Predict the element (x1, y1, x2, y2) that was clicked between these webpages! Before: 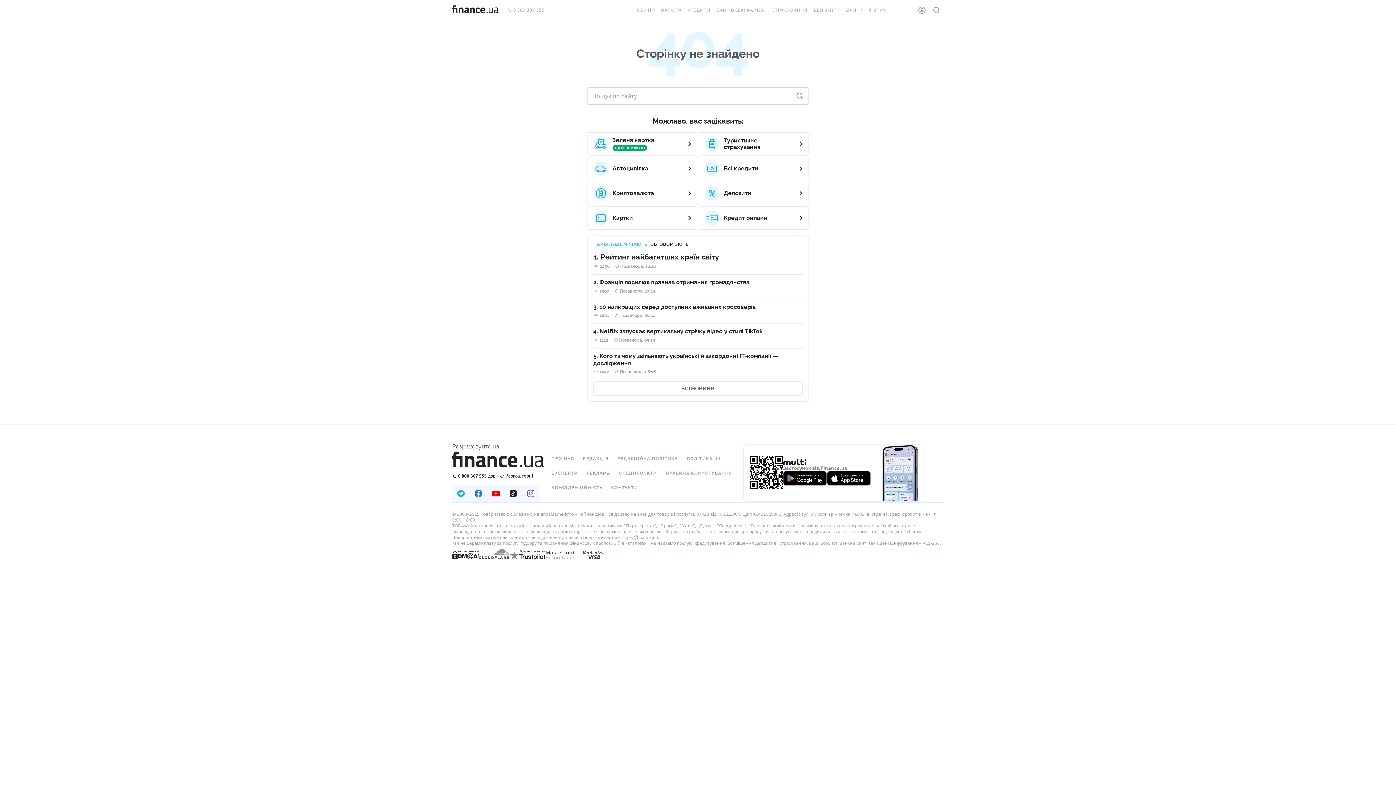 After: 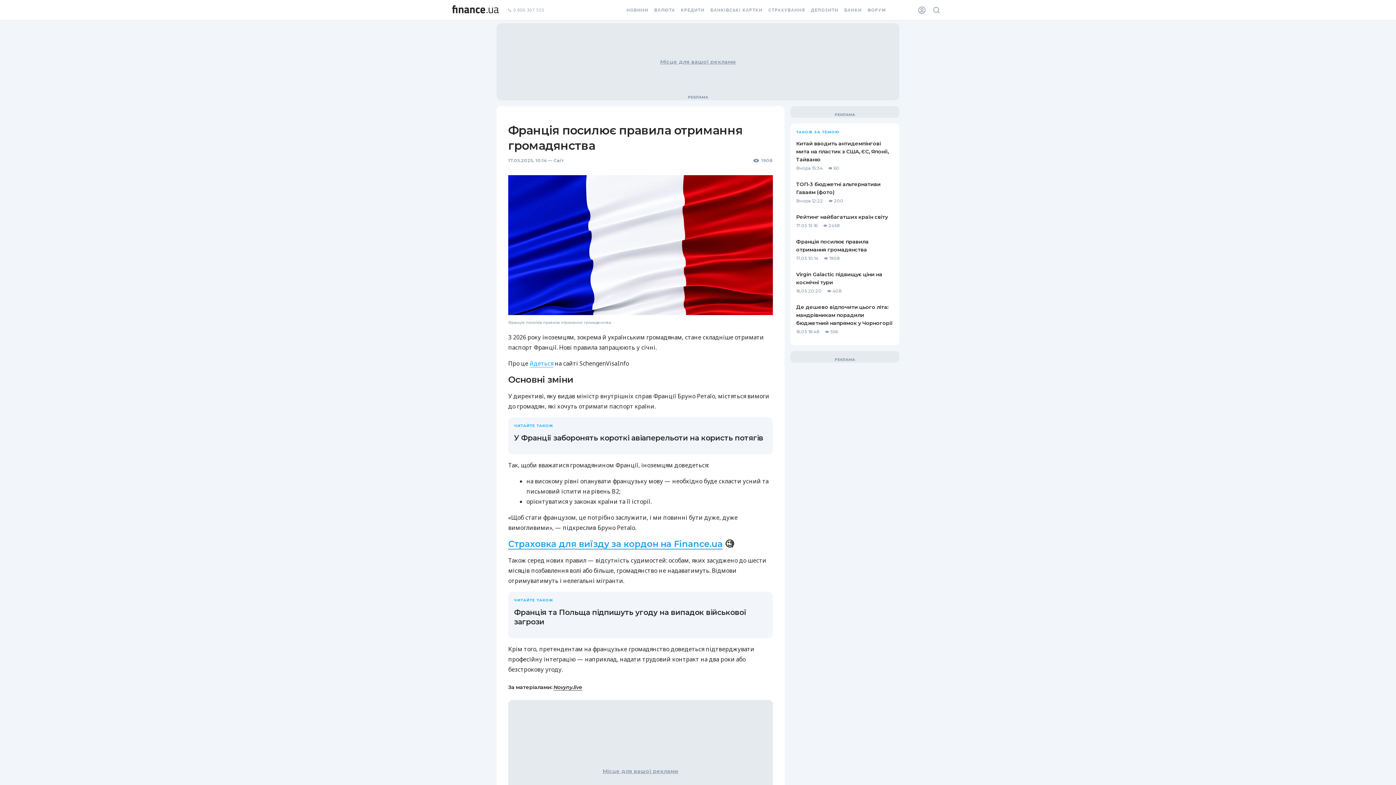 Action: bbox: (593, 279, 802, 286) label: Франція посилює правила отримання громадянства